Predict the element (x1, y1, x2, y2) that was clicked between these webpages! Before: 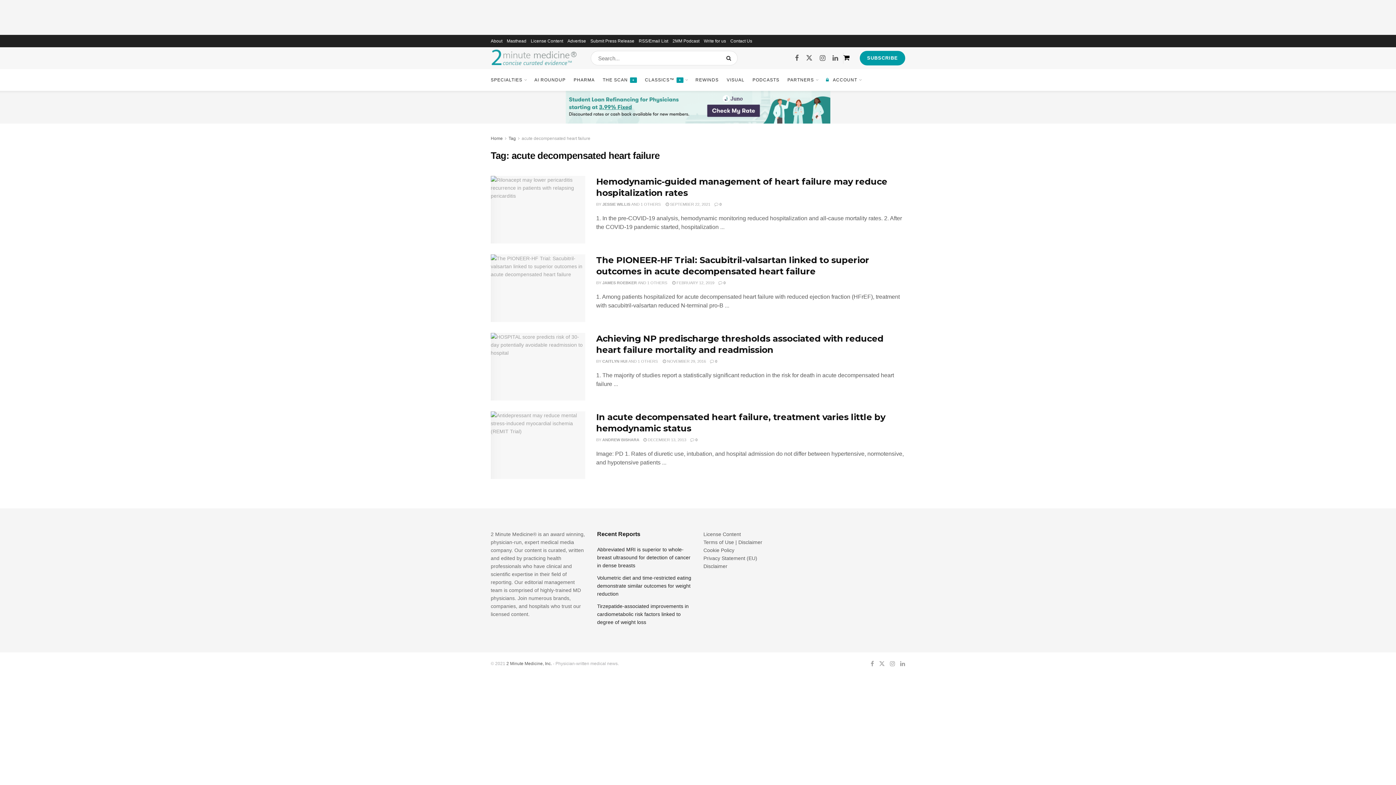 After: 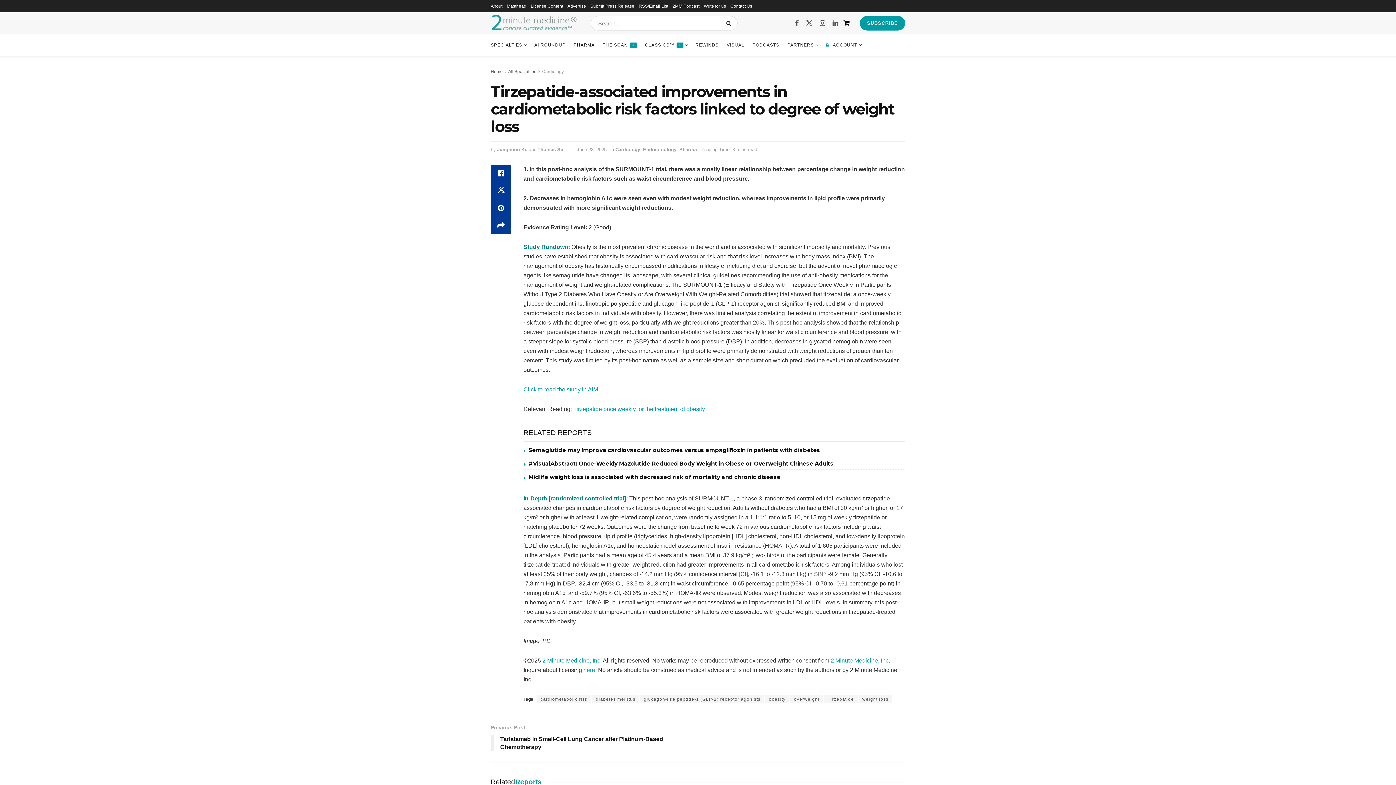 Action: label: Tirzepatide-associated improvements in cardiometabolic risk factors linked to degree of weight loss bbox: (597, 603, 688, 625)